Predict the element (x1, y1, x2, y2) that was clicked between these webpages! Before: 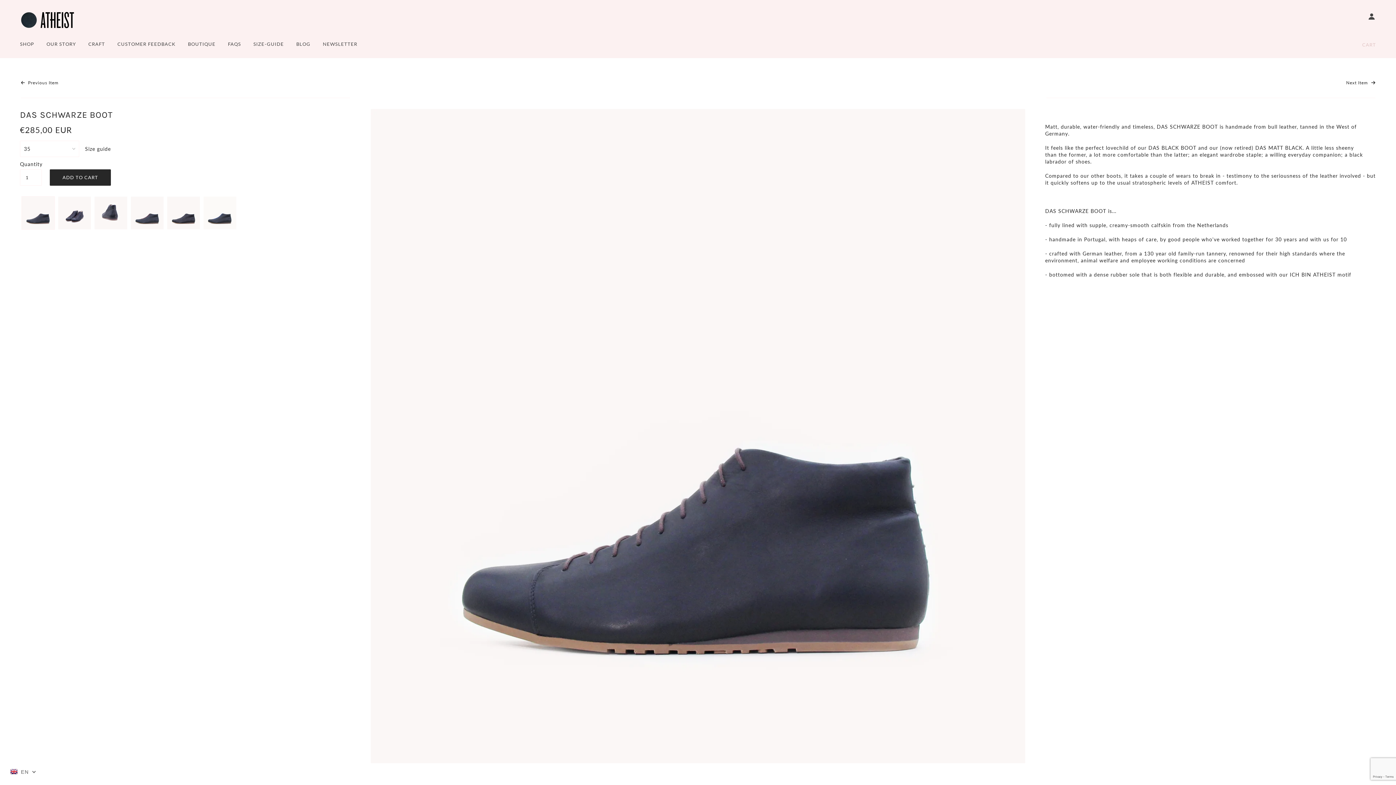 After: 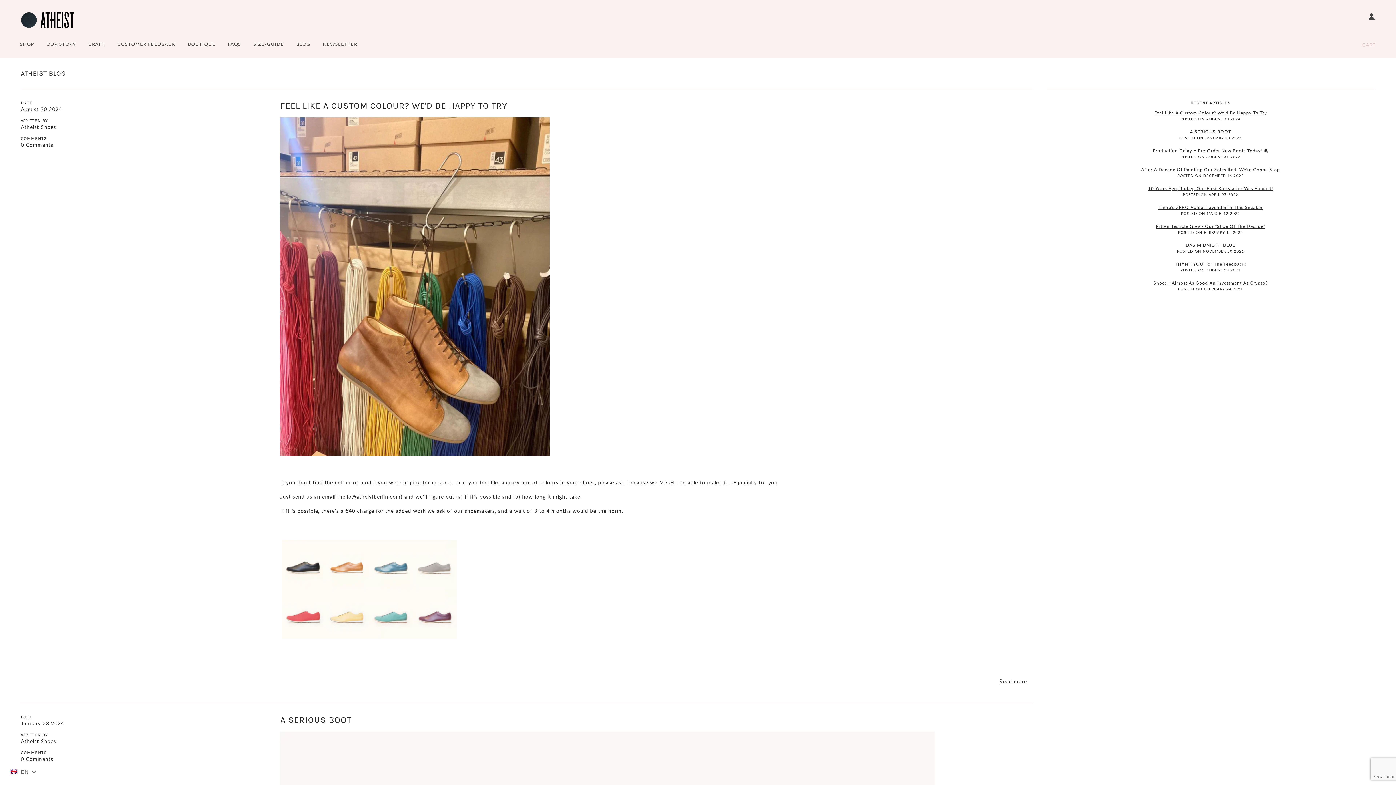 Action: label: BLOG bbox: (290, 35, 316, 58)